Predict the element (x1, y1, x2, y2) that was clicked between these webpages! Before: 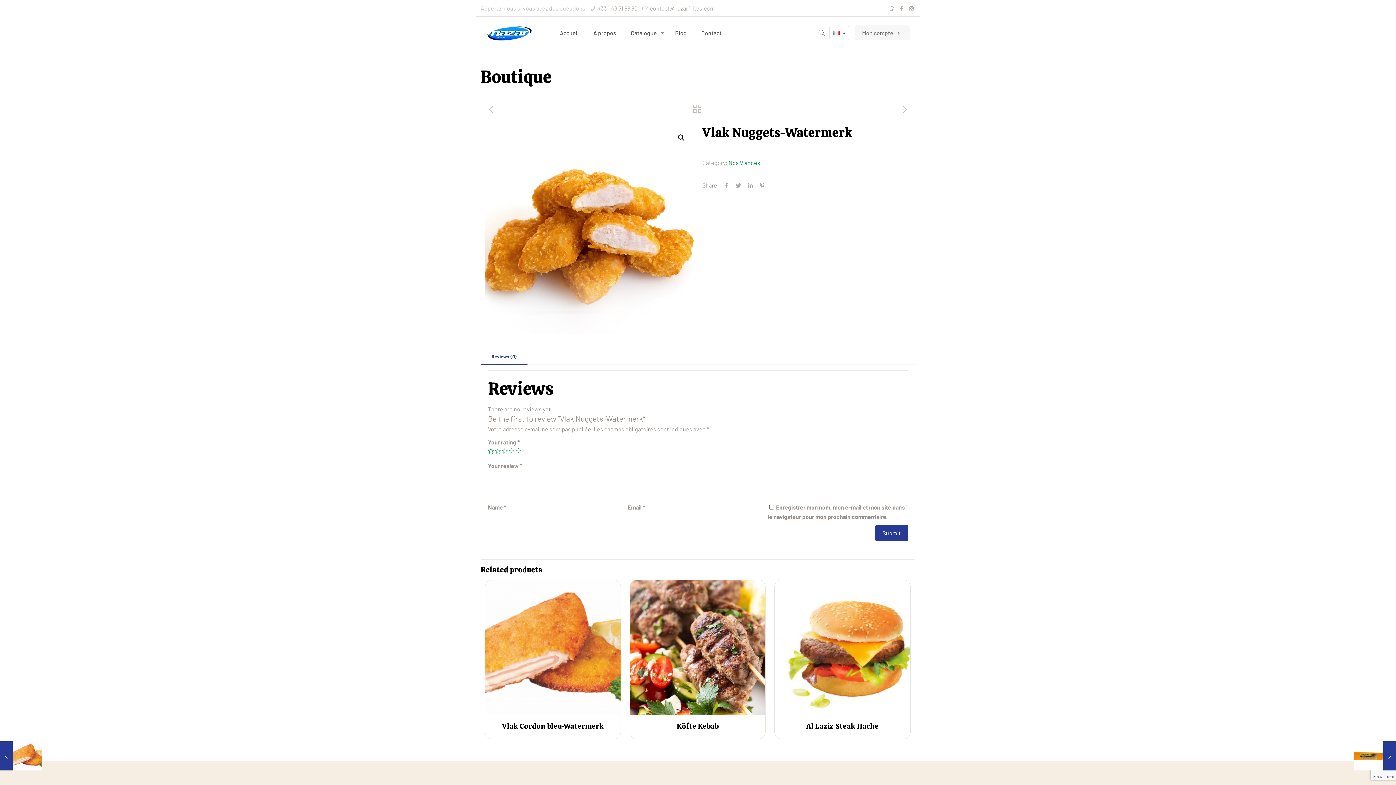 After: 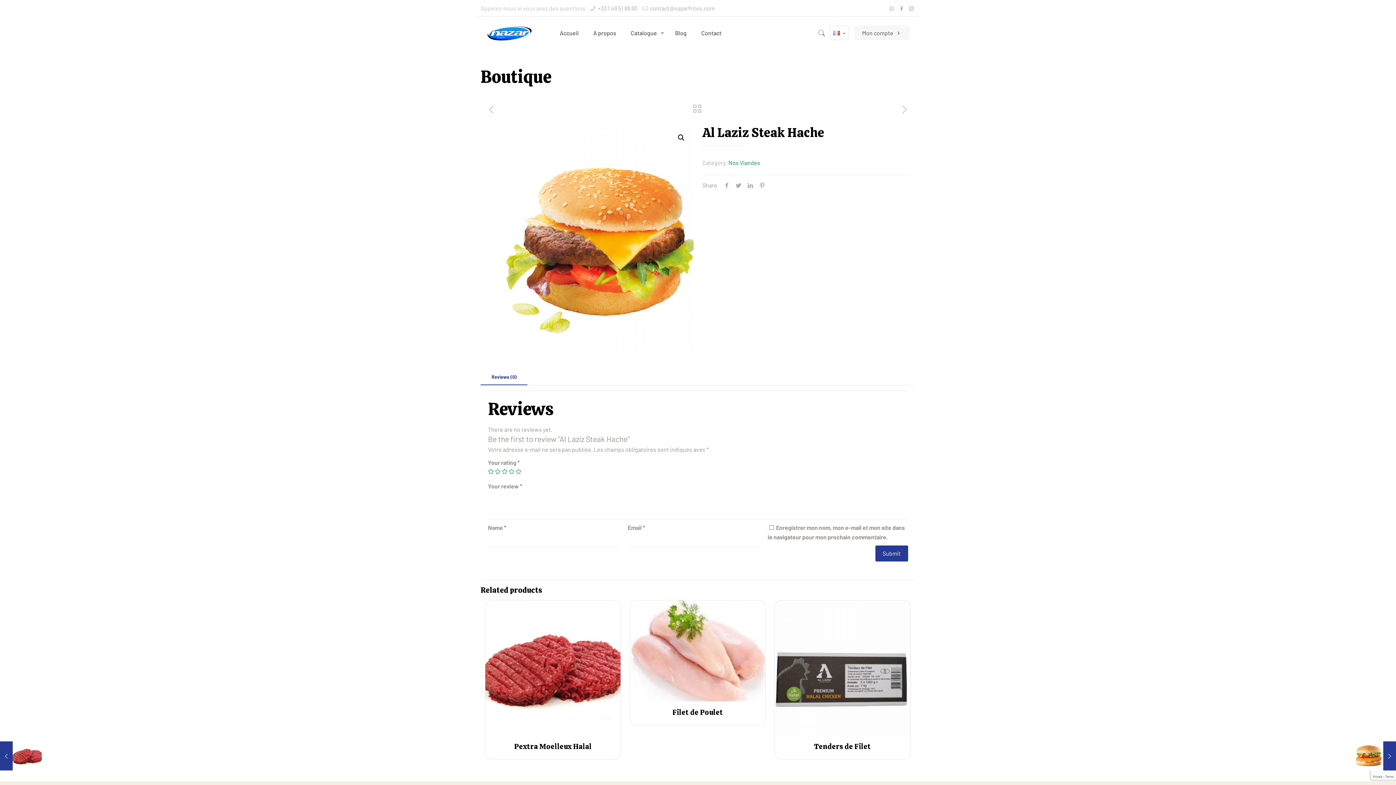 Action: label: Al Laziz Steak Hache bbox: (806, 721, 879, 731)